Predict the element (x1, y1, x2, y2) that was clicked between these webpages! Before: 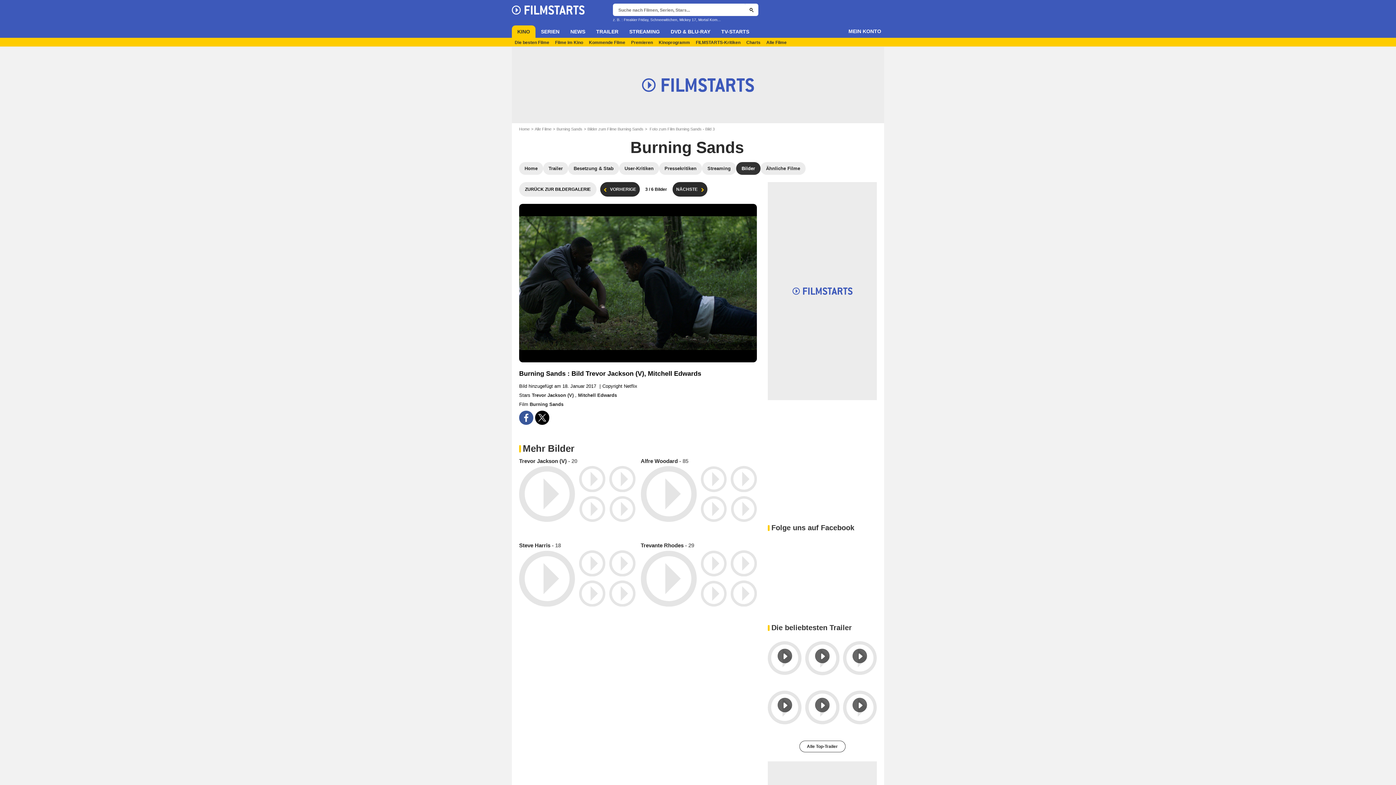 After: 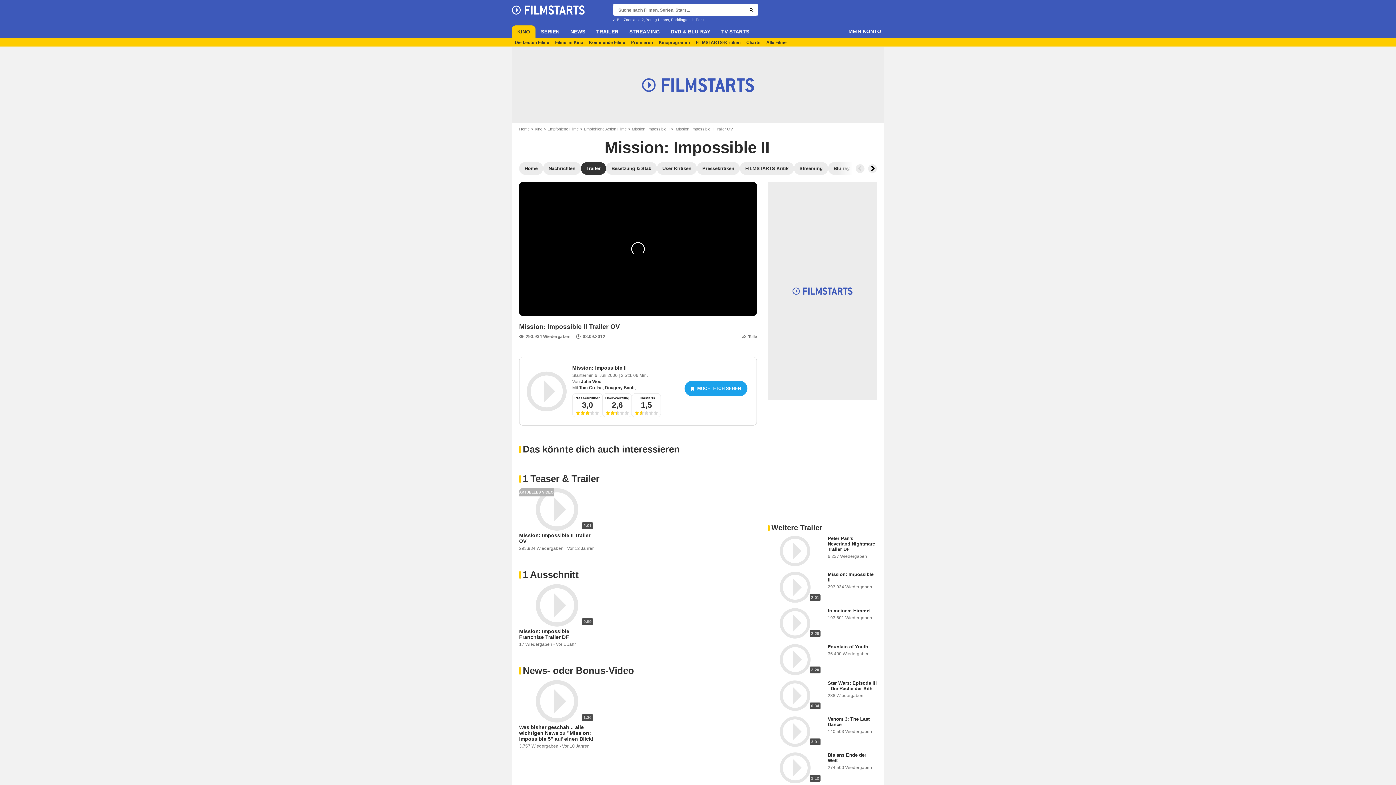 Action: bbox: (805, 636, 839, 681)